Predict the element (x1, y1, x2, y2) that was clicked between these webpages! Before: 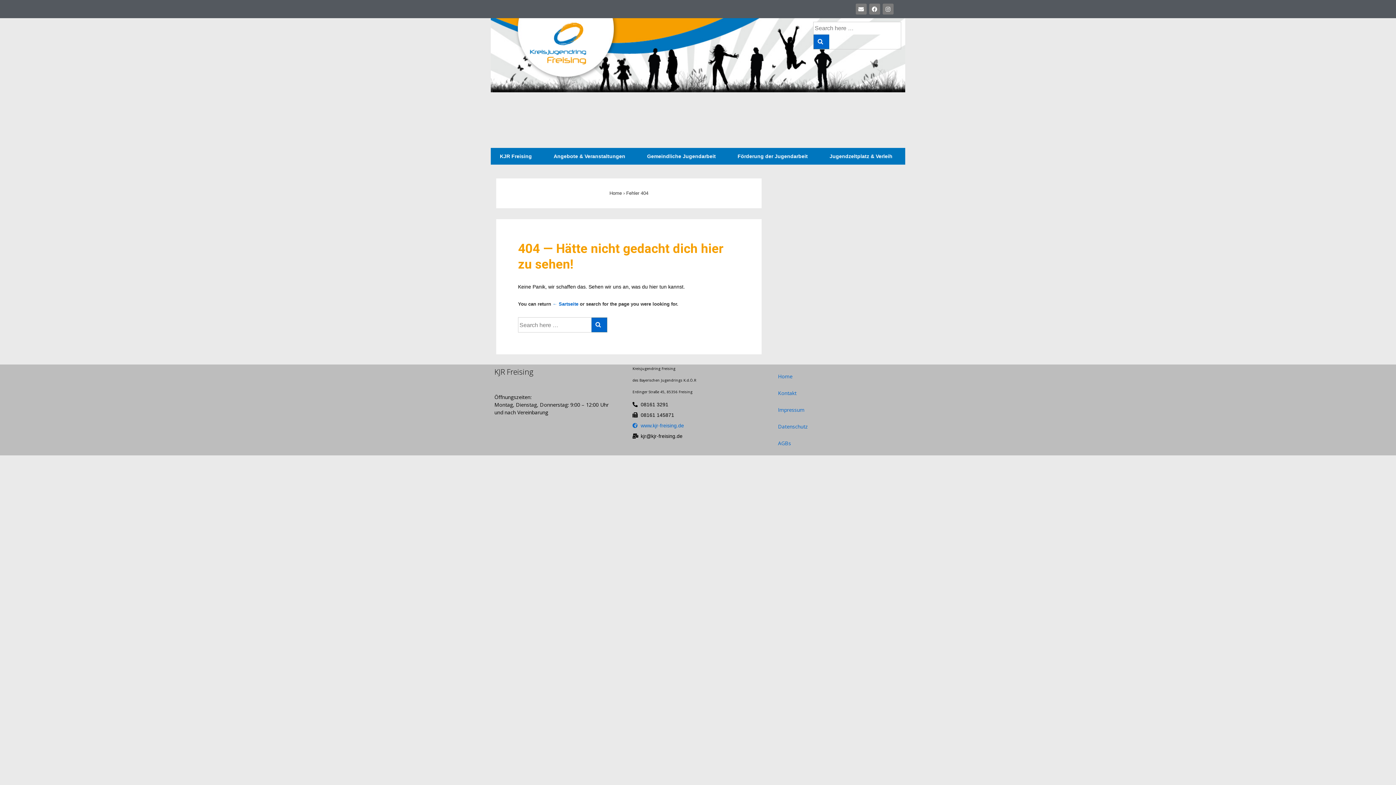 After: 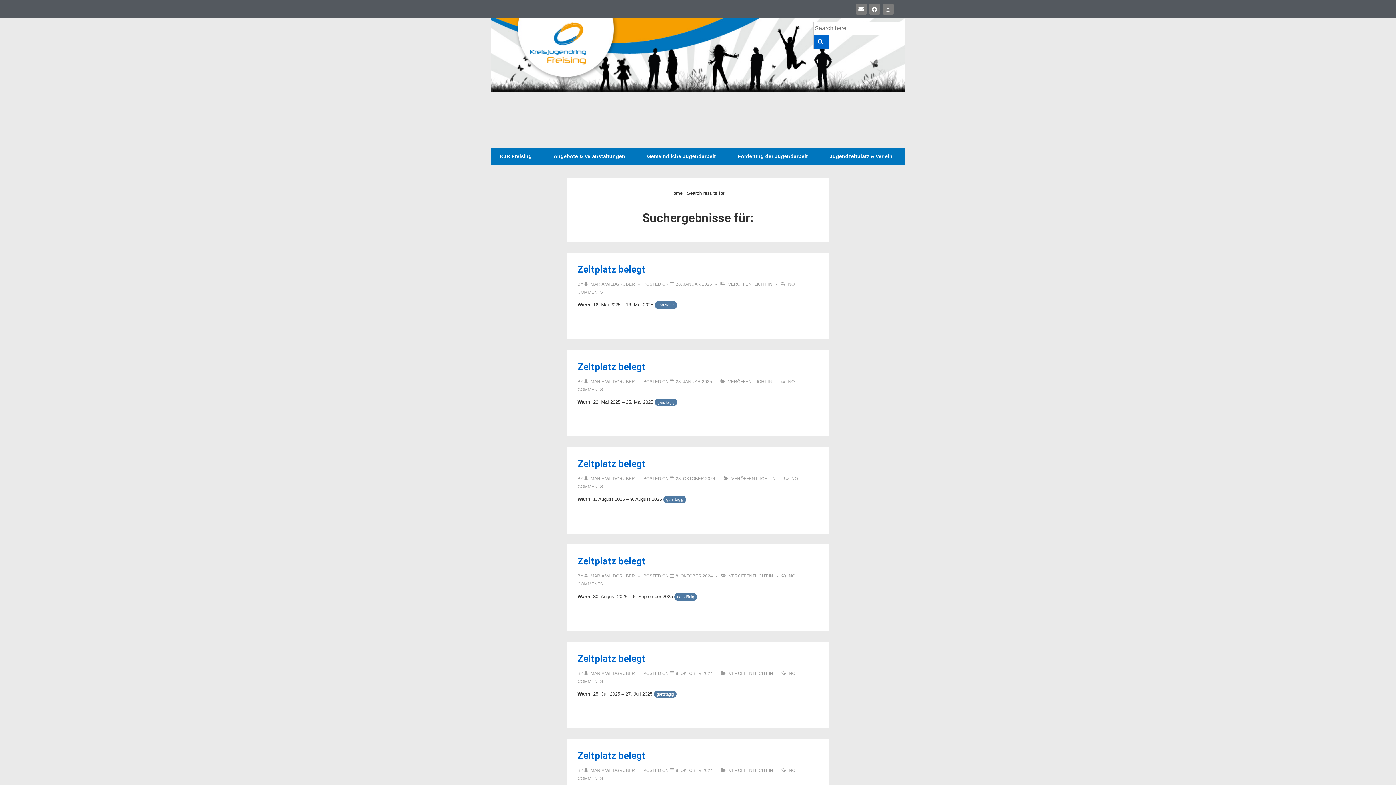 Action: bbox: (591, 317, 607, 332)